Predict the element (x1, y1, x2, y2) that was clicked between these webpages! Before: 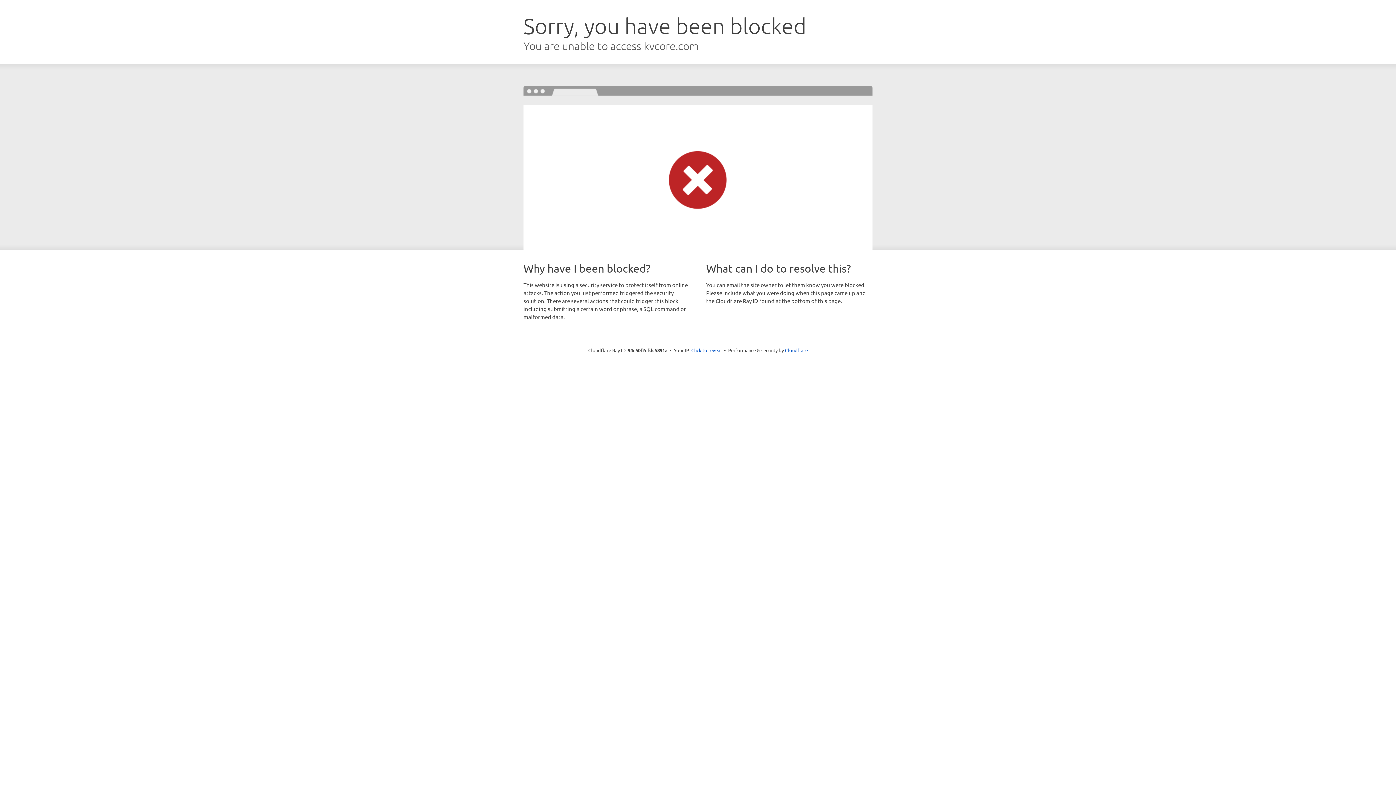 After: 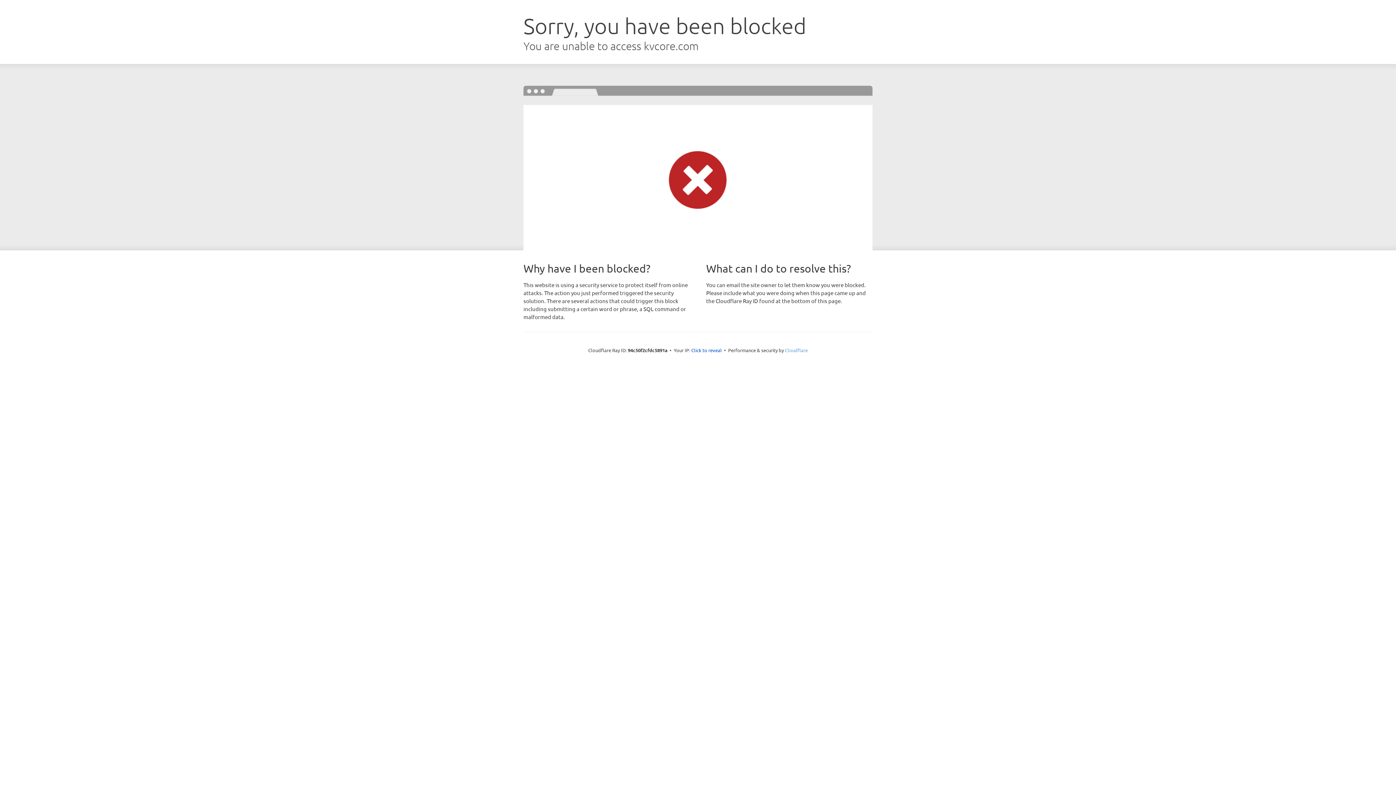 Action: bbox: (785, 347, 808, 353) label: Cloudflare